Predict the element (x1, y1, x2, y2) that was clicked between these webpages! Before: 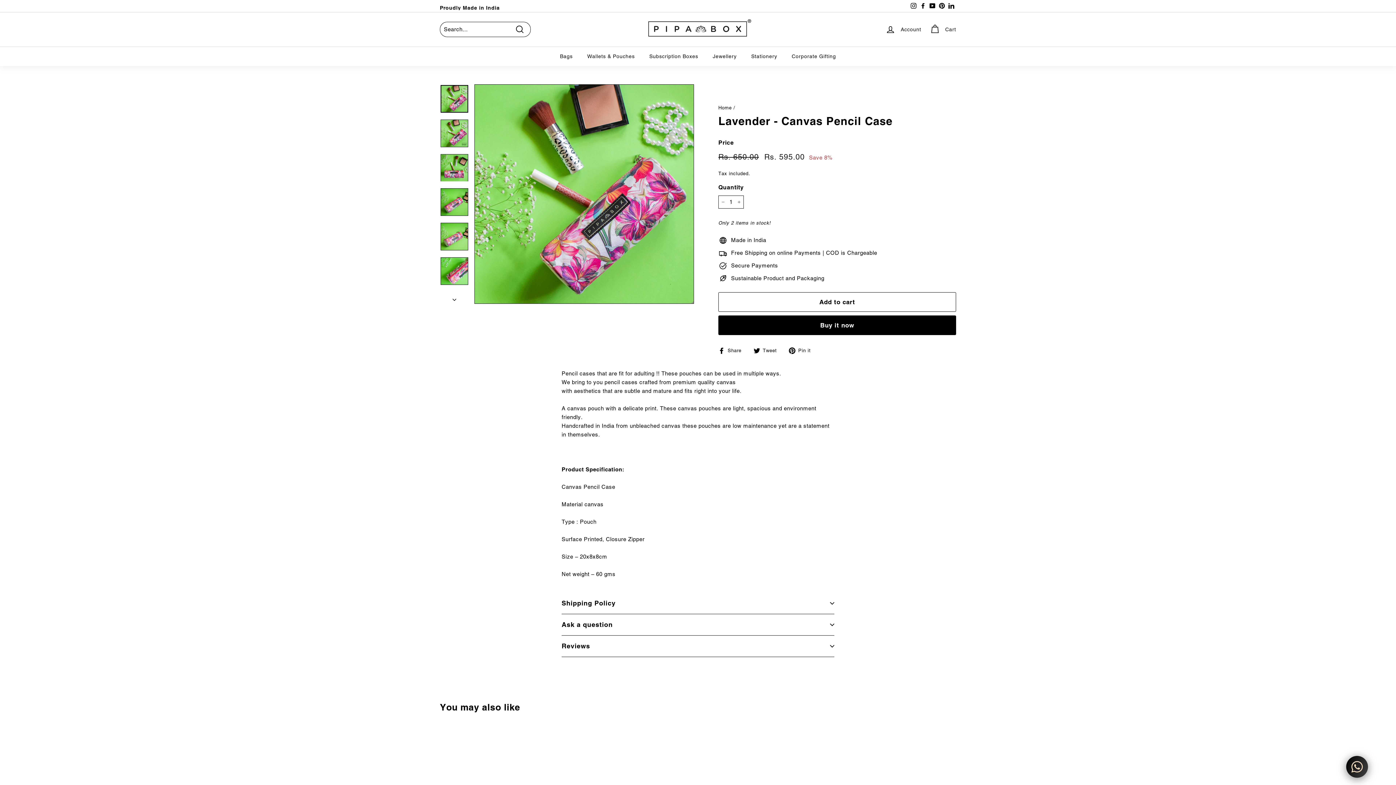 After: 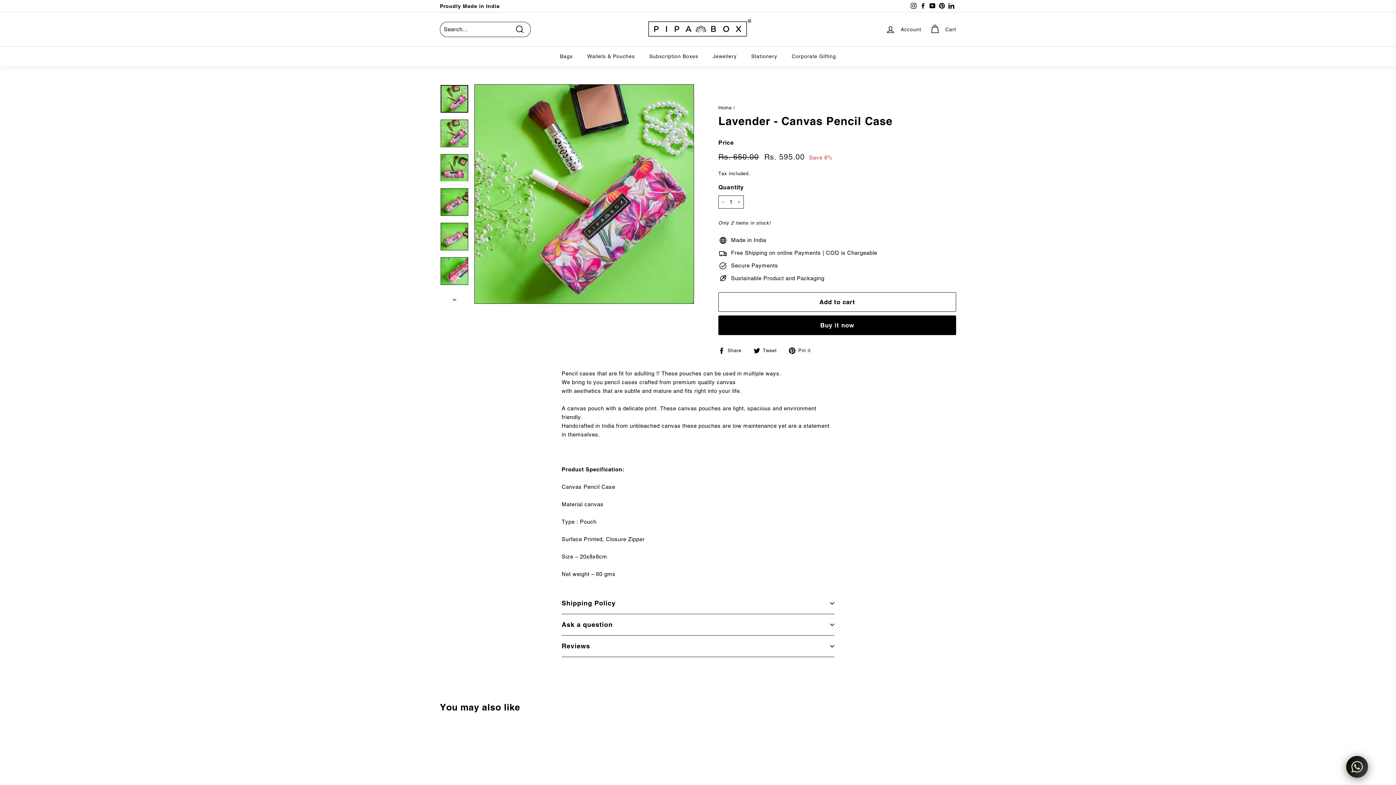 Action: bbox: (946, 0, 956, 11) label: LinkedIn